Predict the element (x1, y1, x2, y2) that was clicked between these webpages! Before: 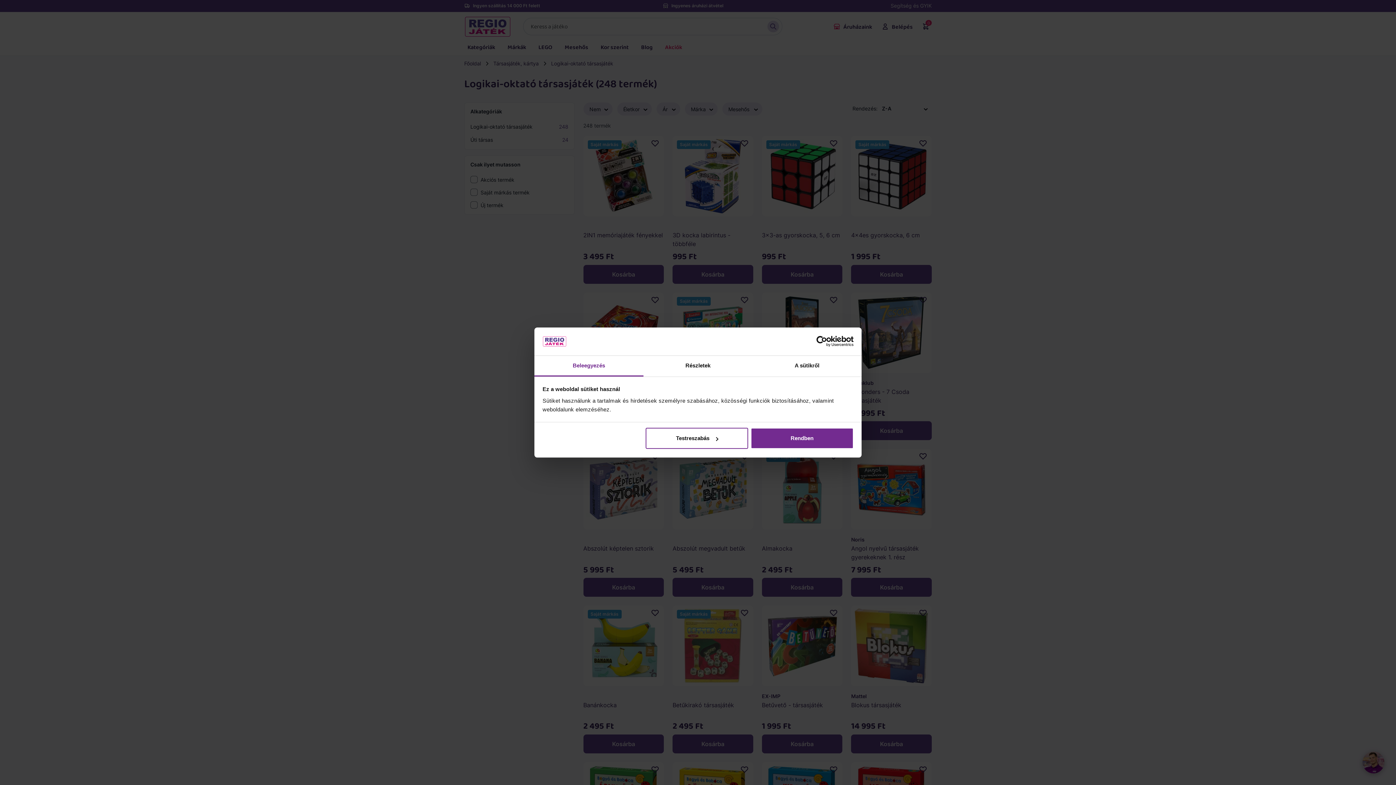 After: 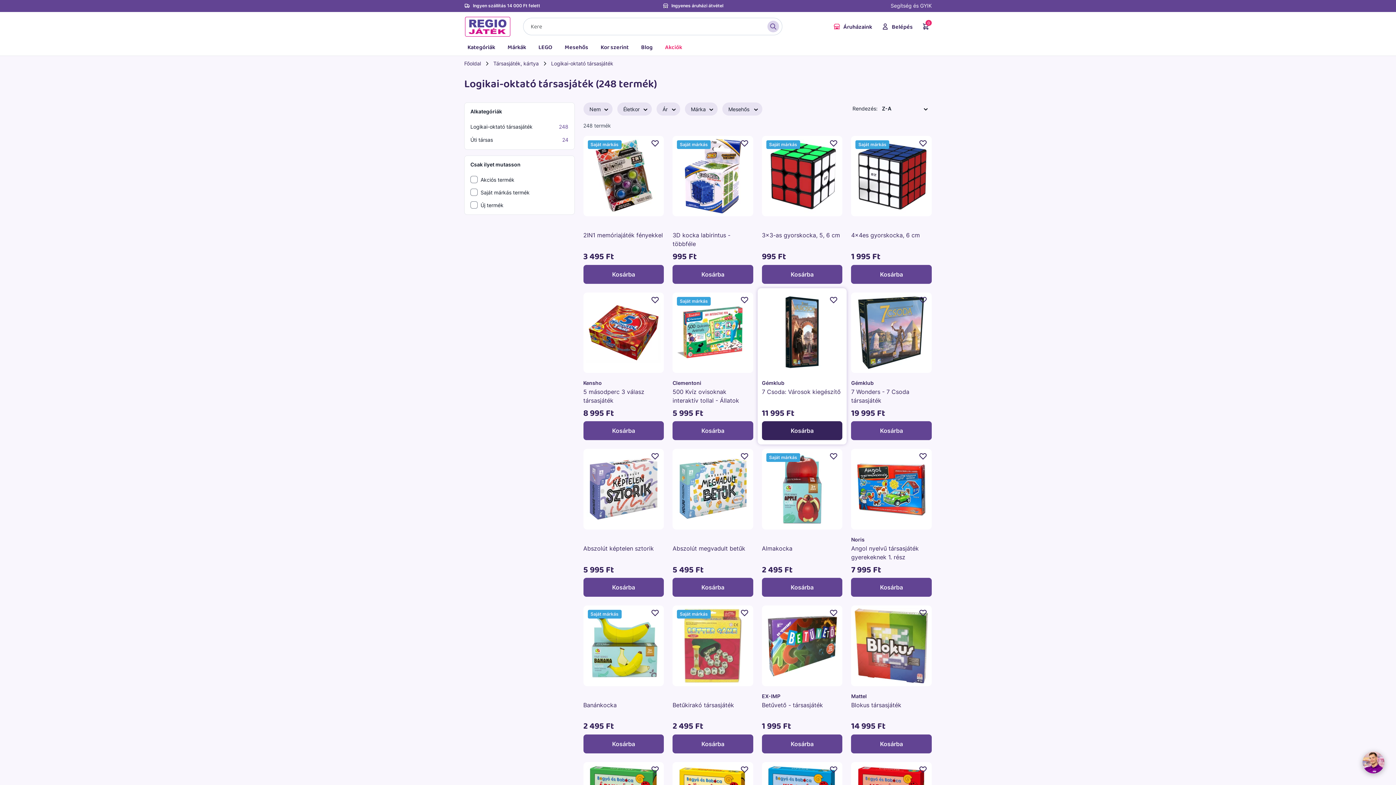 Action: bbox: (751, 428, 853, 449) label: Rendben